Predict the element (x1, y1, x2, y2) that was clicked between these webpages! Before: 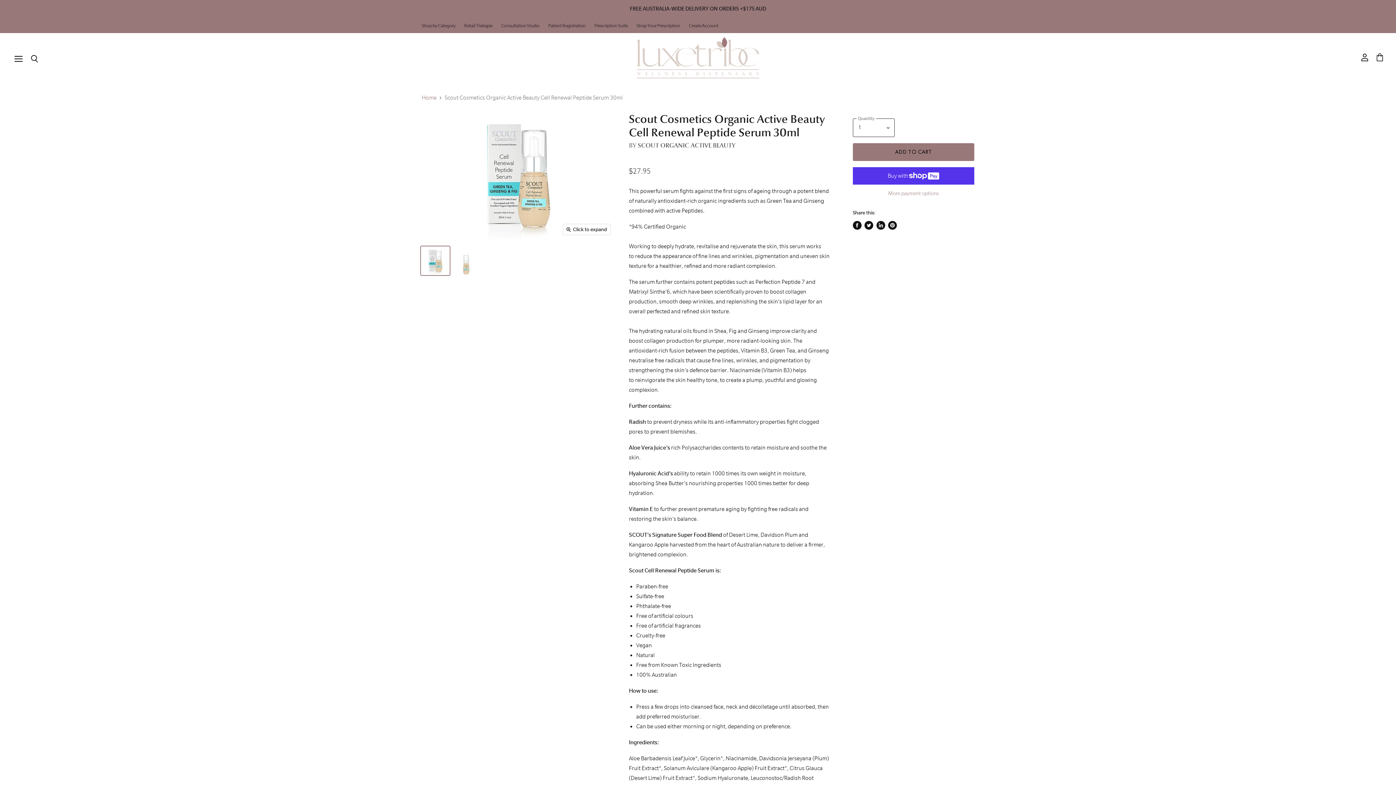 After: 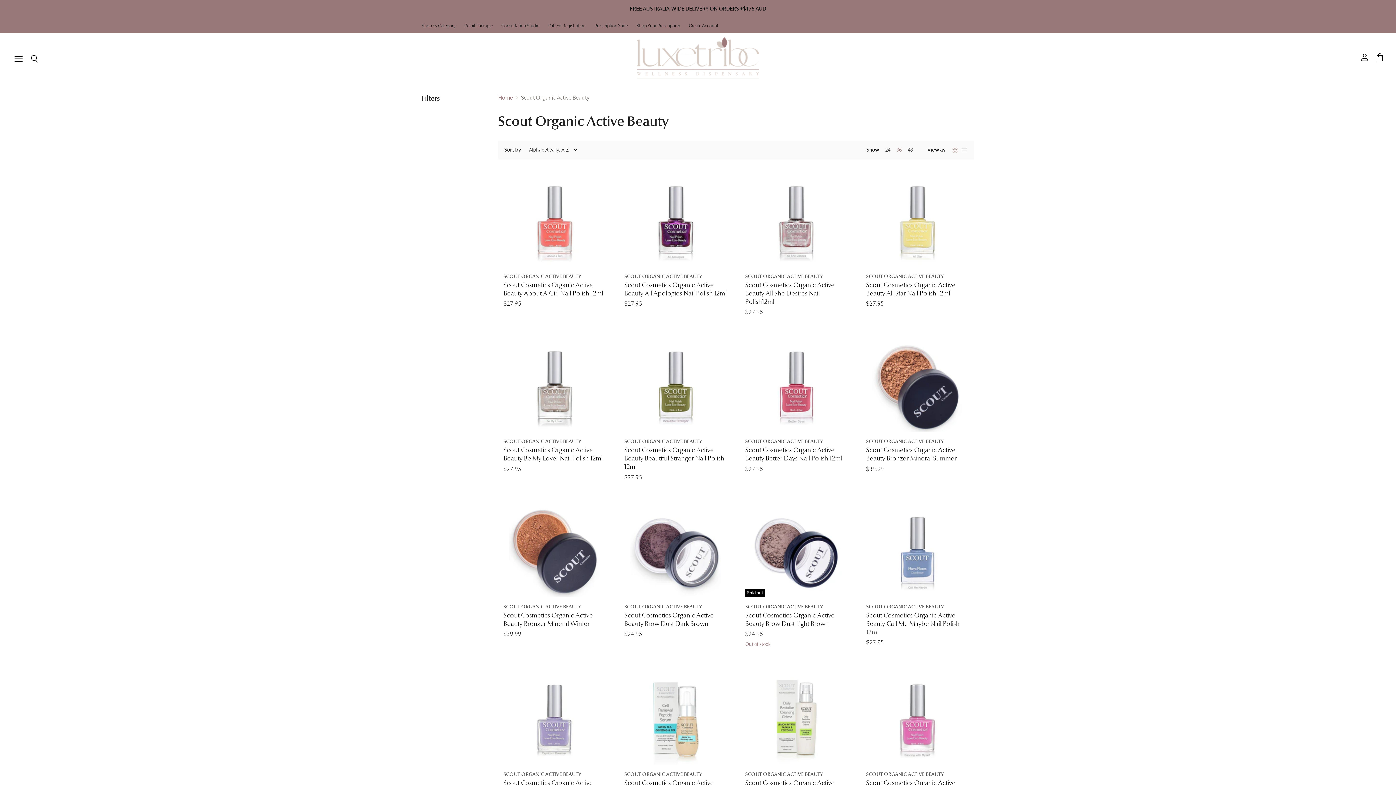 Action: label: SCOUT ORGANIC ACTIVE BEAUTY bbox: (638, 141, 735, 149)